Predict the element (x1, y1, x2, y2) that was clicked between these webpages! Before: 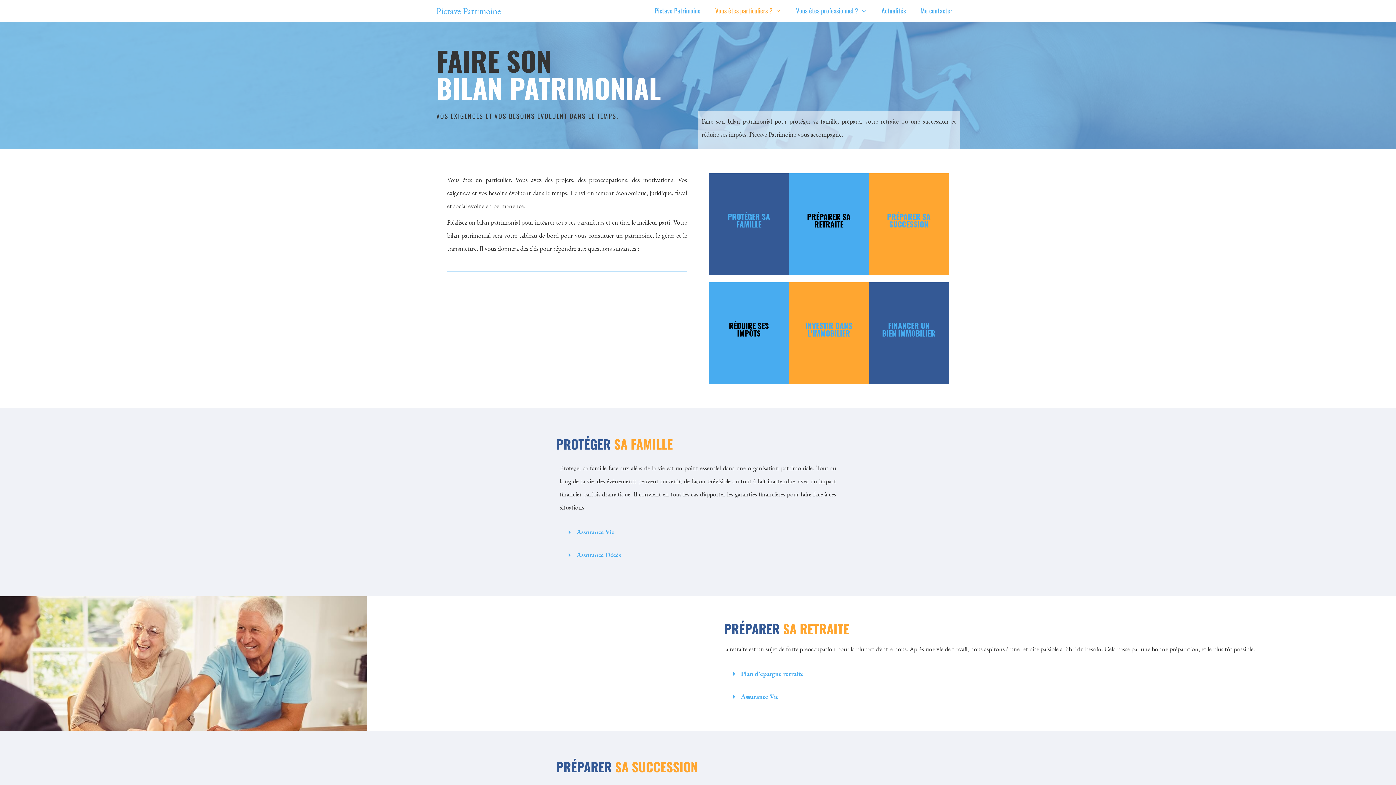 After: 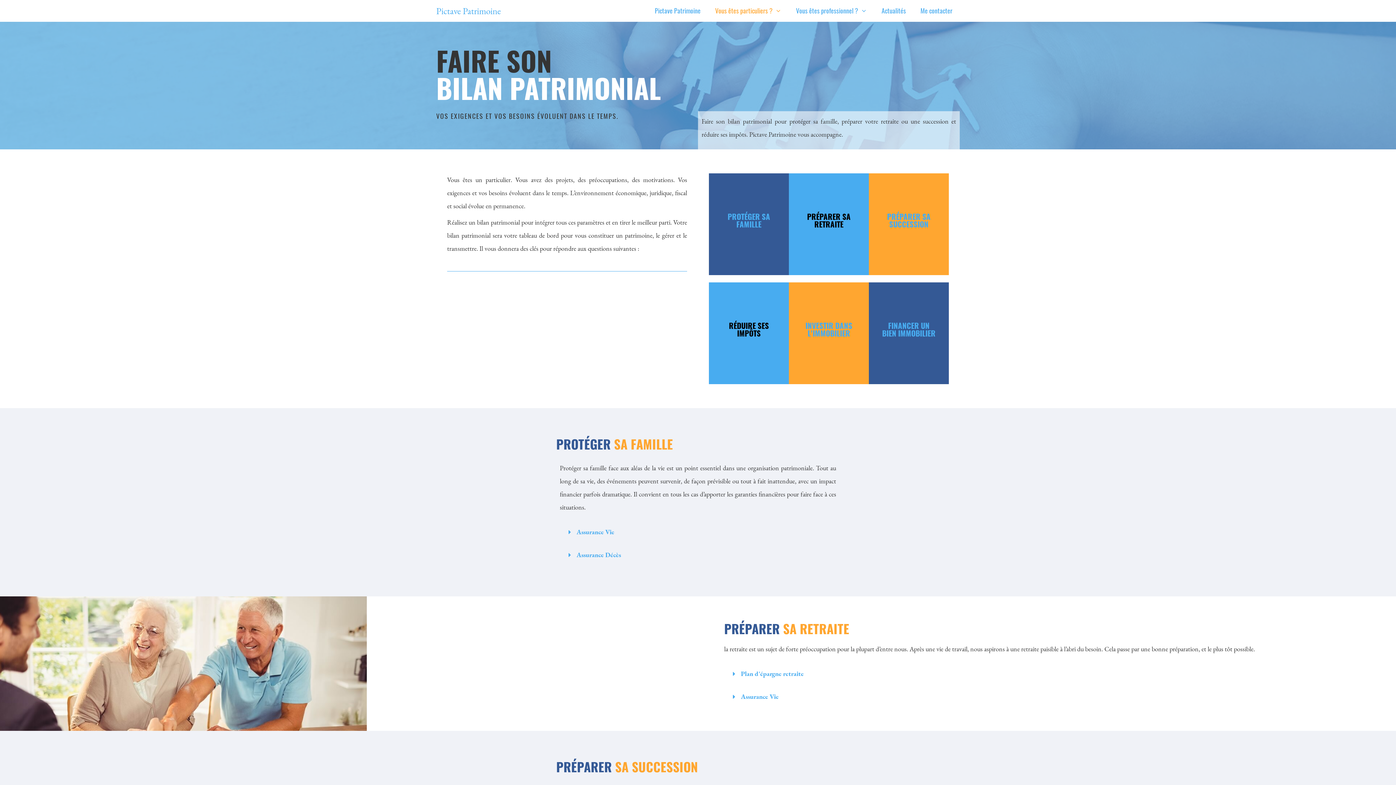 Action: label: Vous êtes particuliers ? bbox: (708, 0, 788, 21)